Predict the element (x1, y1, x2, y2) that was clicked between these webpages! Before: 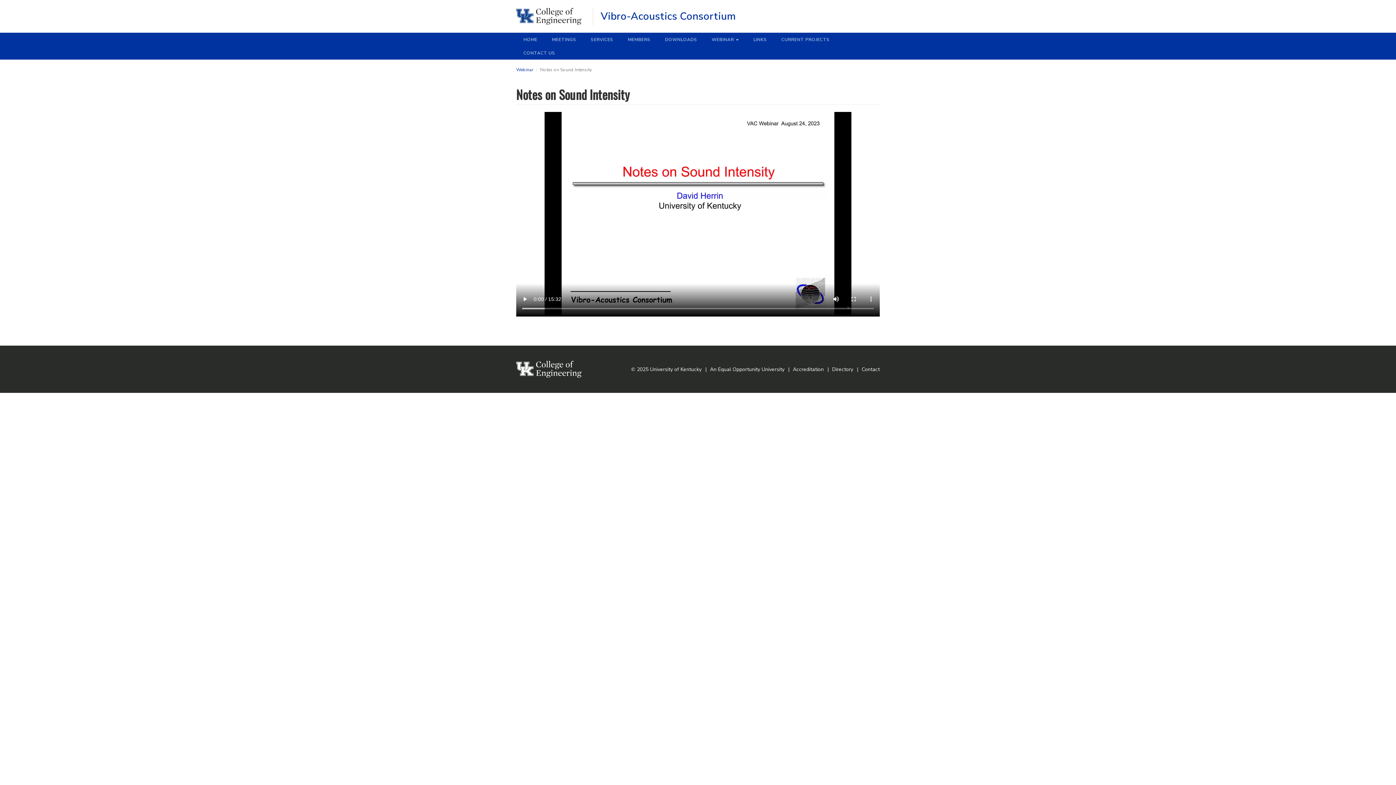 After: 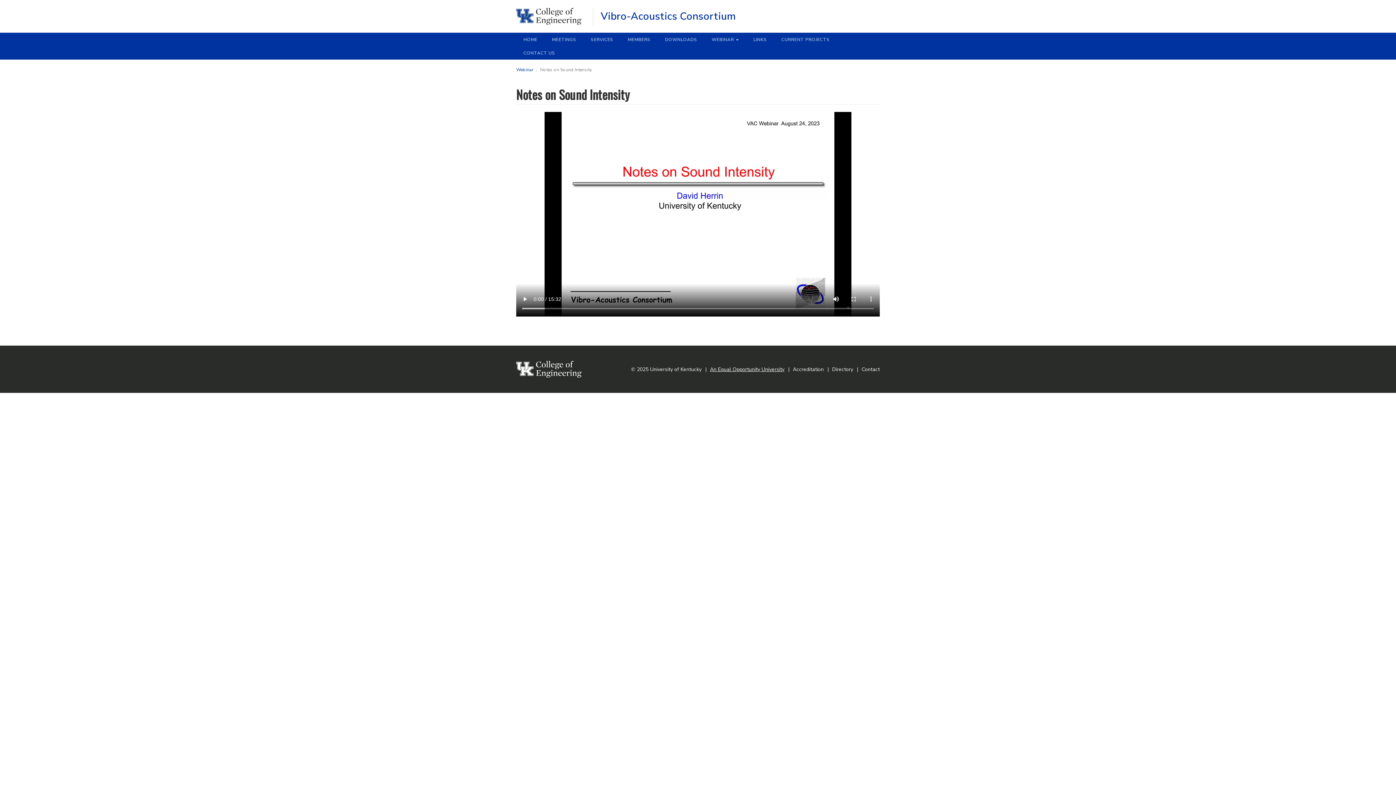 Action: label: An Equal Opportunity University bbox: (710, 366, 784, 372)